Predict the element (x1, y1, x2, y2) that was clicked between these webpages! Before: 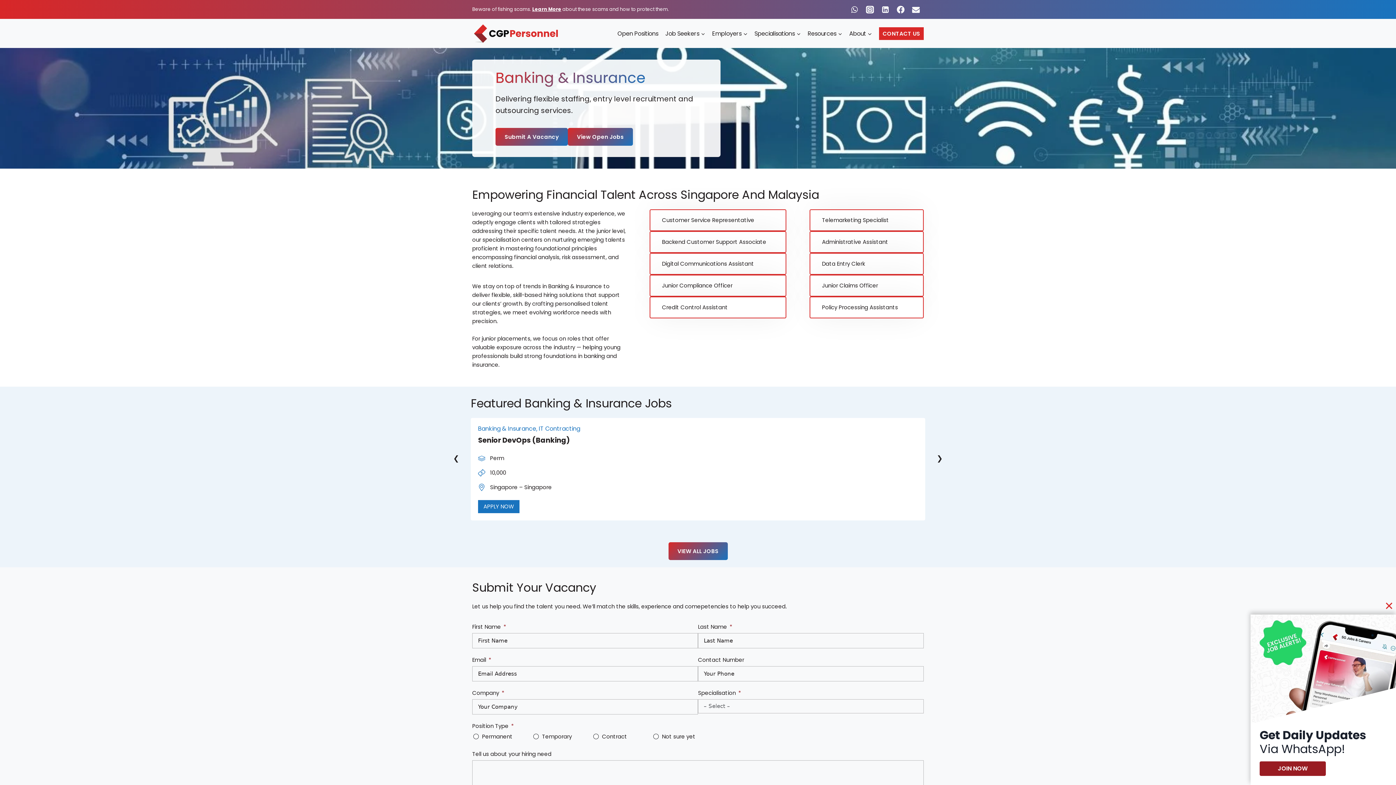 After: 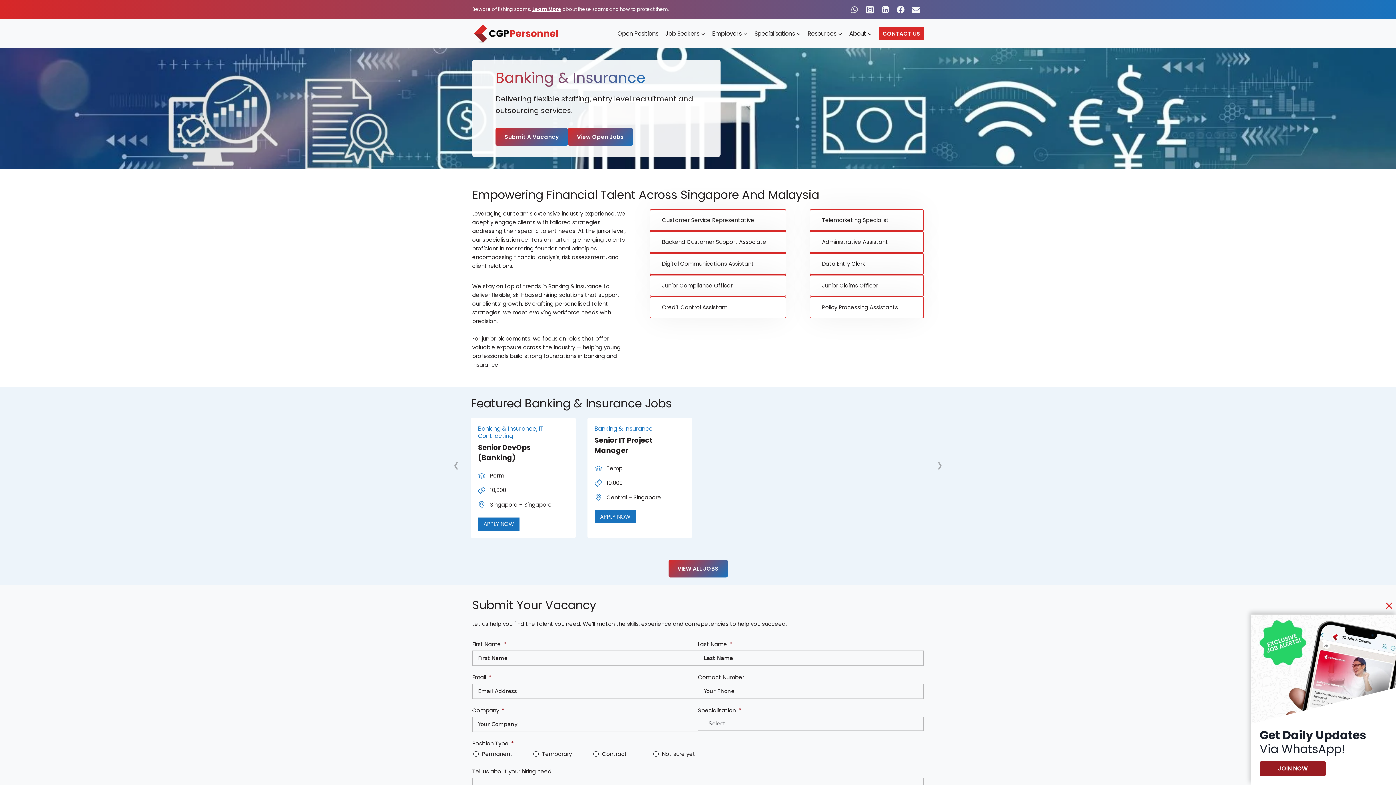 Action: bbox: (847, 1, 862, 17) label: WhatsApp